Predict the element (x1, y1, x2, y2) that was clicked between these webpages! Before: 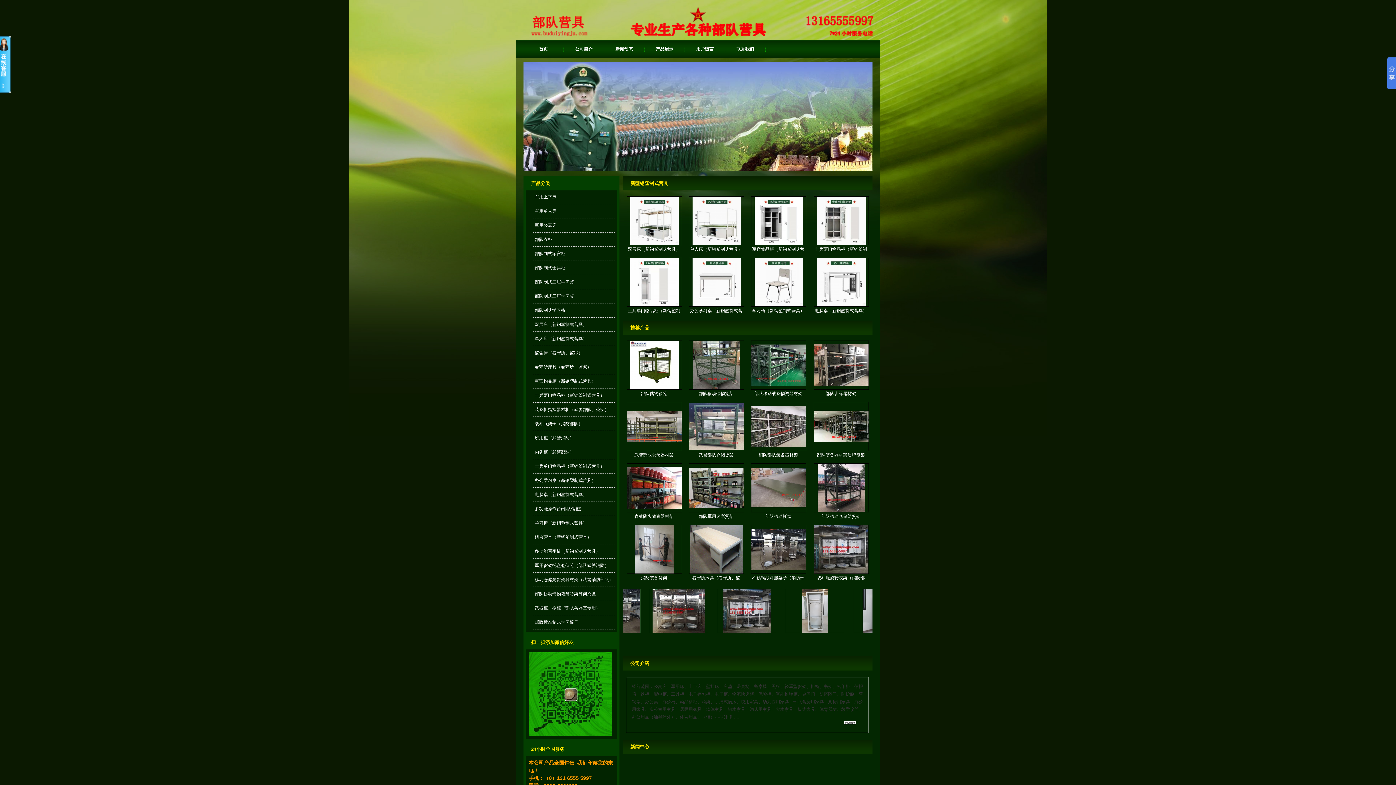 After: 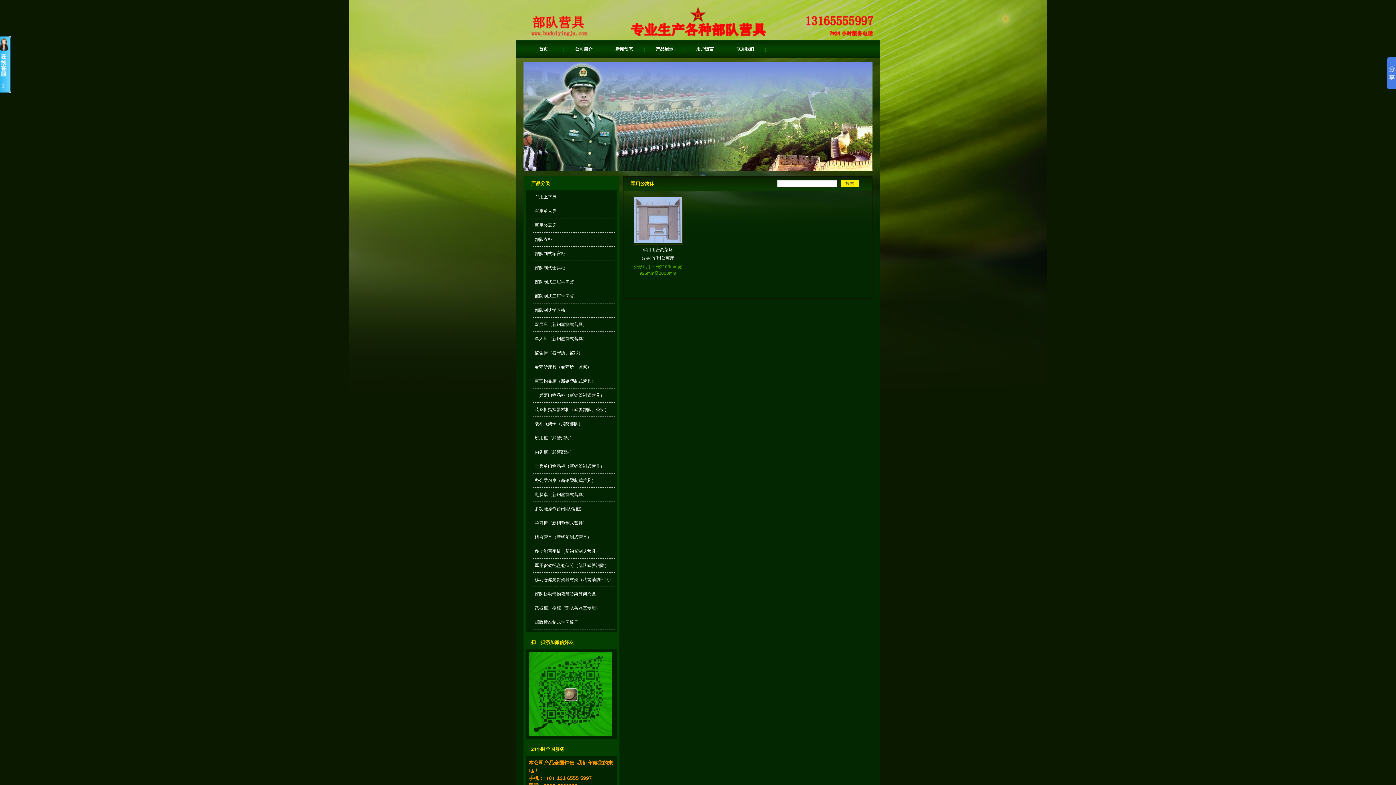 Action: label: 军用公寓床 bbox: (534, 222, 556, 228)